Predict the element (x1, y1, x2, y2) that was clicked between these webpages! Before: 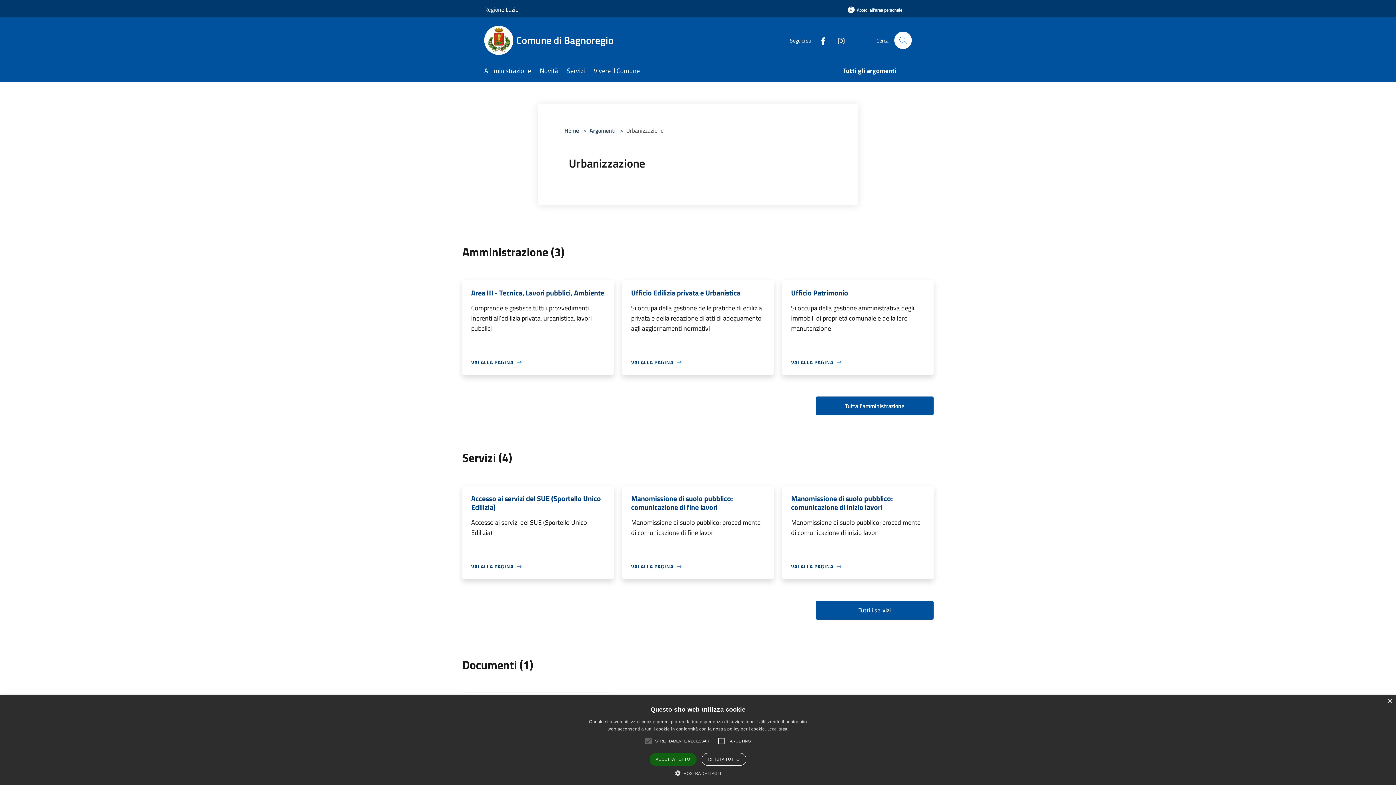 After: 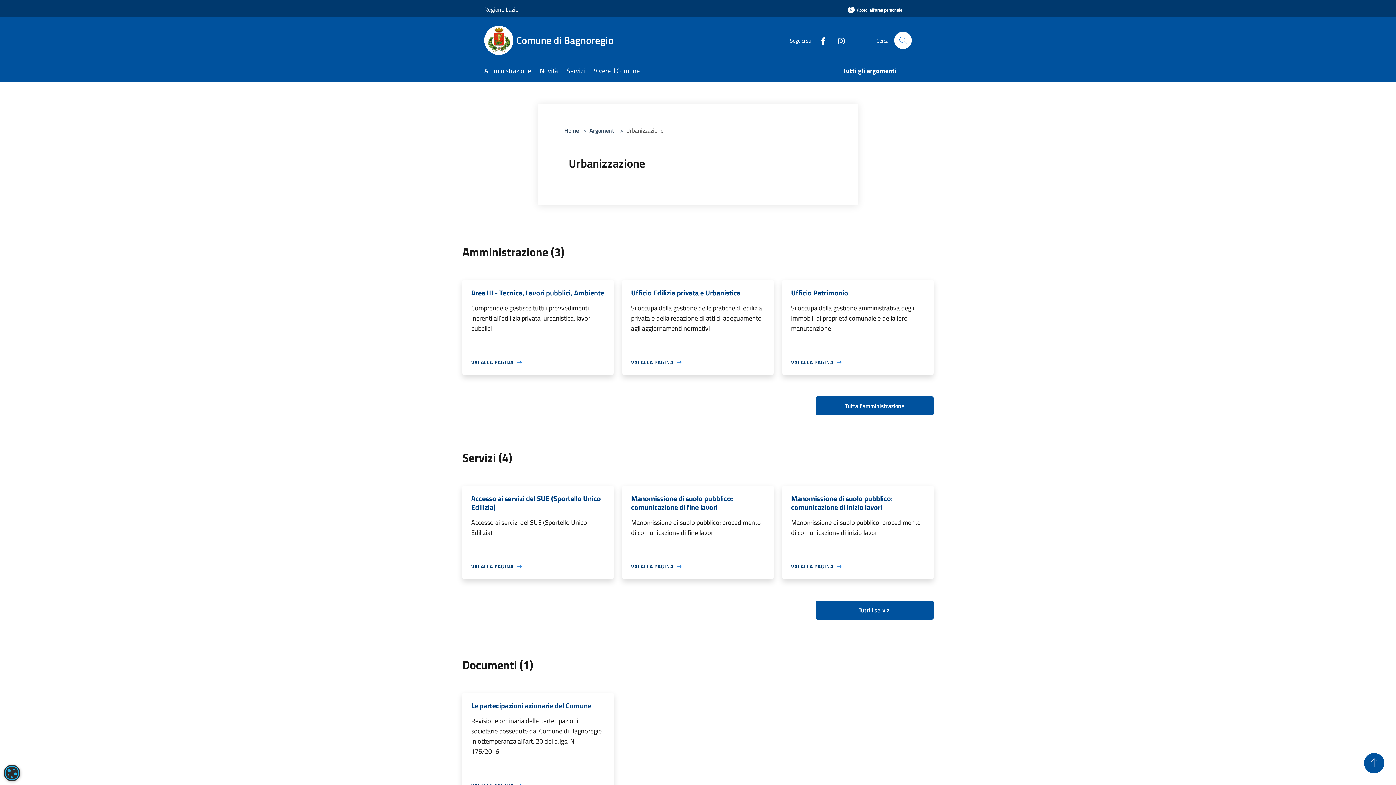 Action: bbox: (649, 753, 696, 766) label: ACCETTA TUTTO